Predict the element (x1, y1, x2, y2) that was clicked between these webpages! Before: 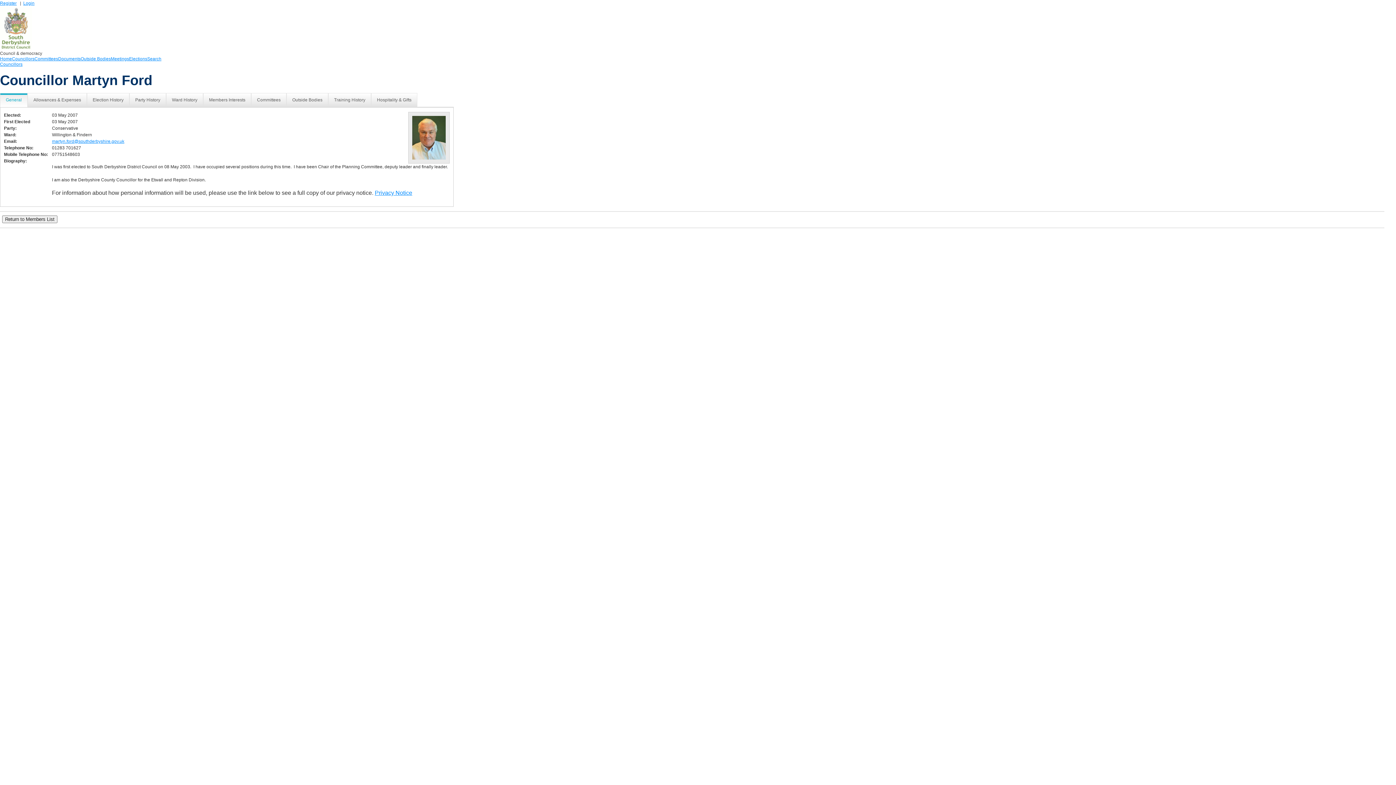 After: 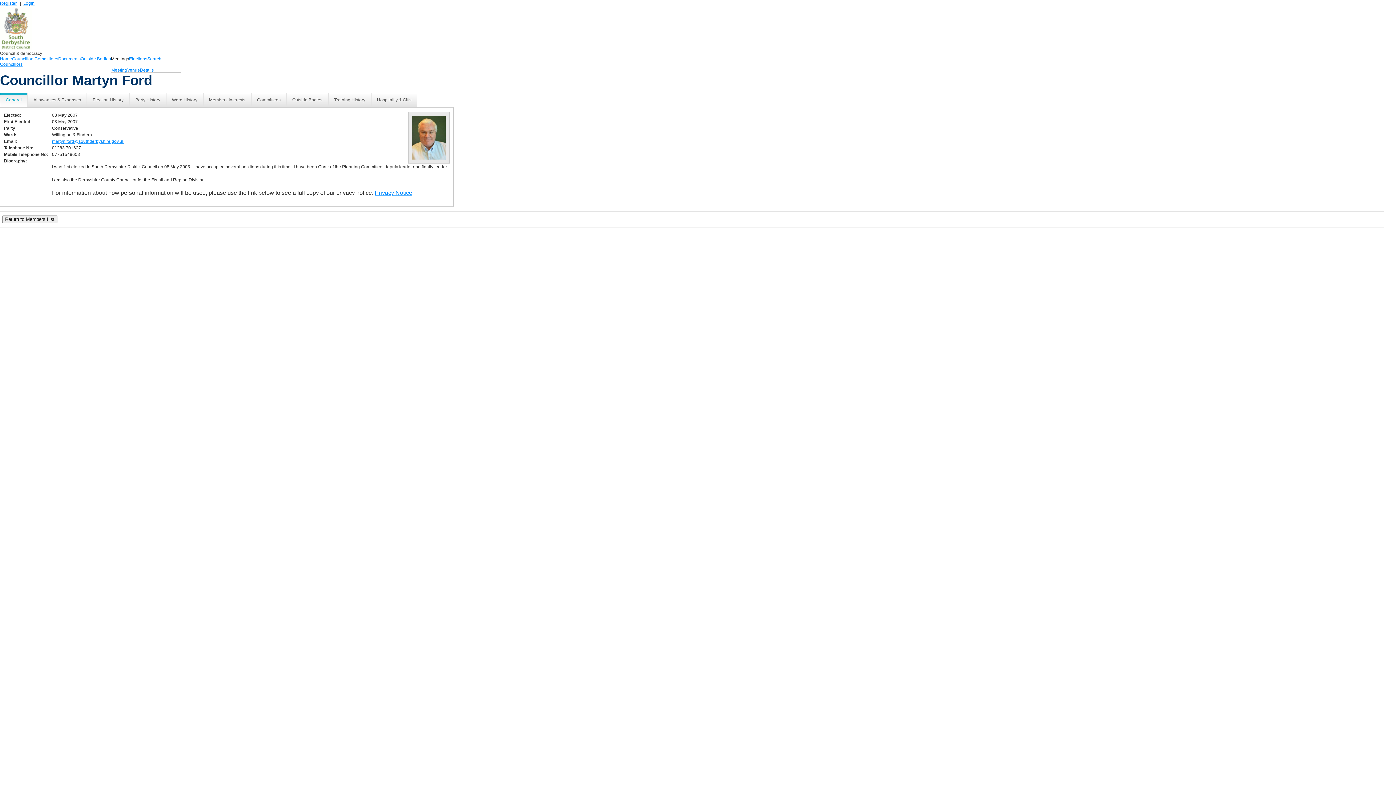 Action: bbox: (110, 56, 129, 61) label: Meetings